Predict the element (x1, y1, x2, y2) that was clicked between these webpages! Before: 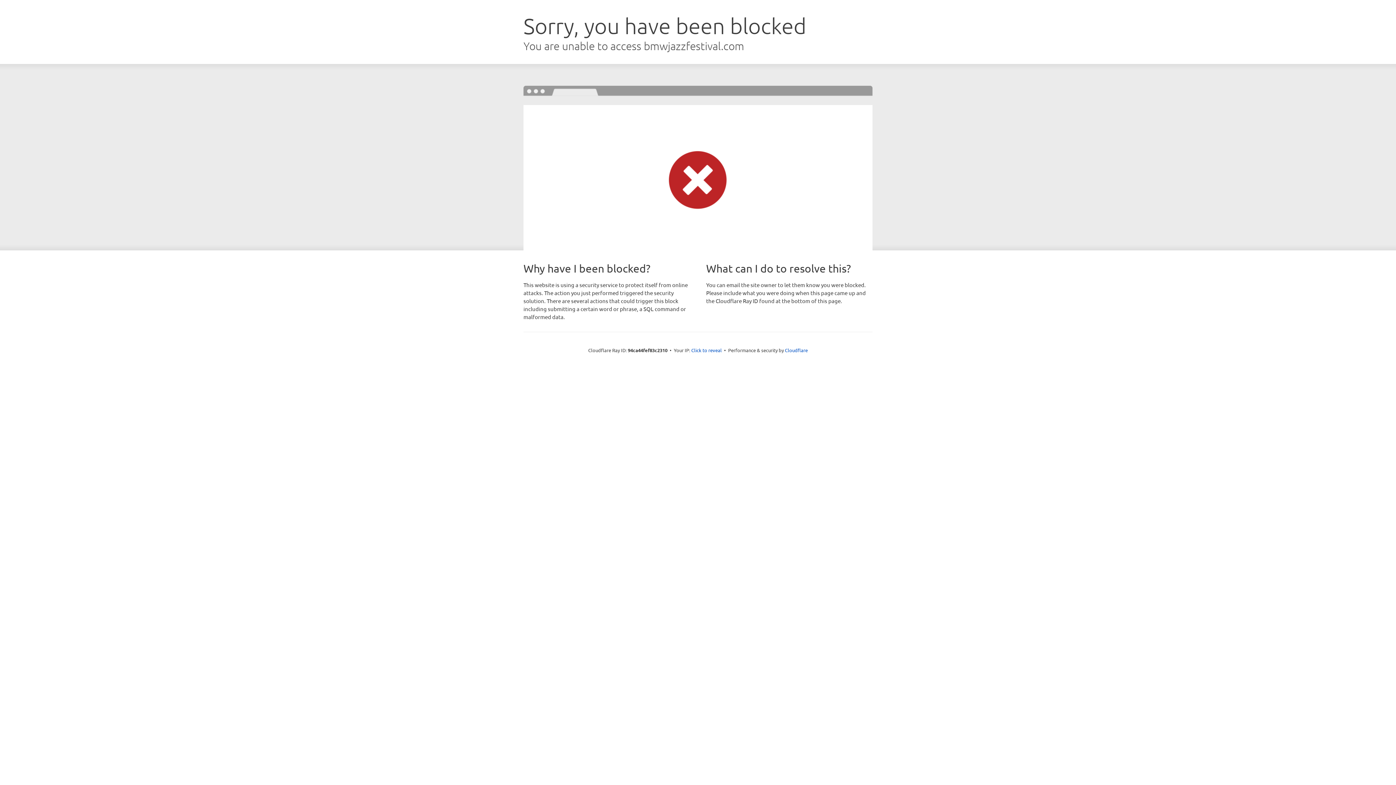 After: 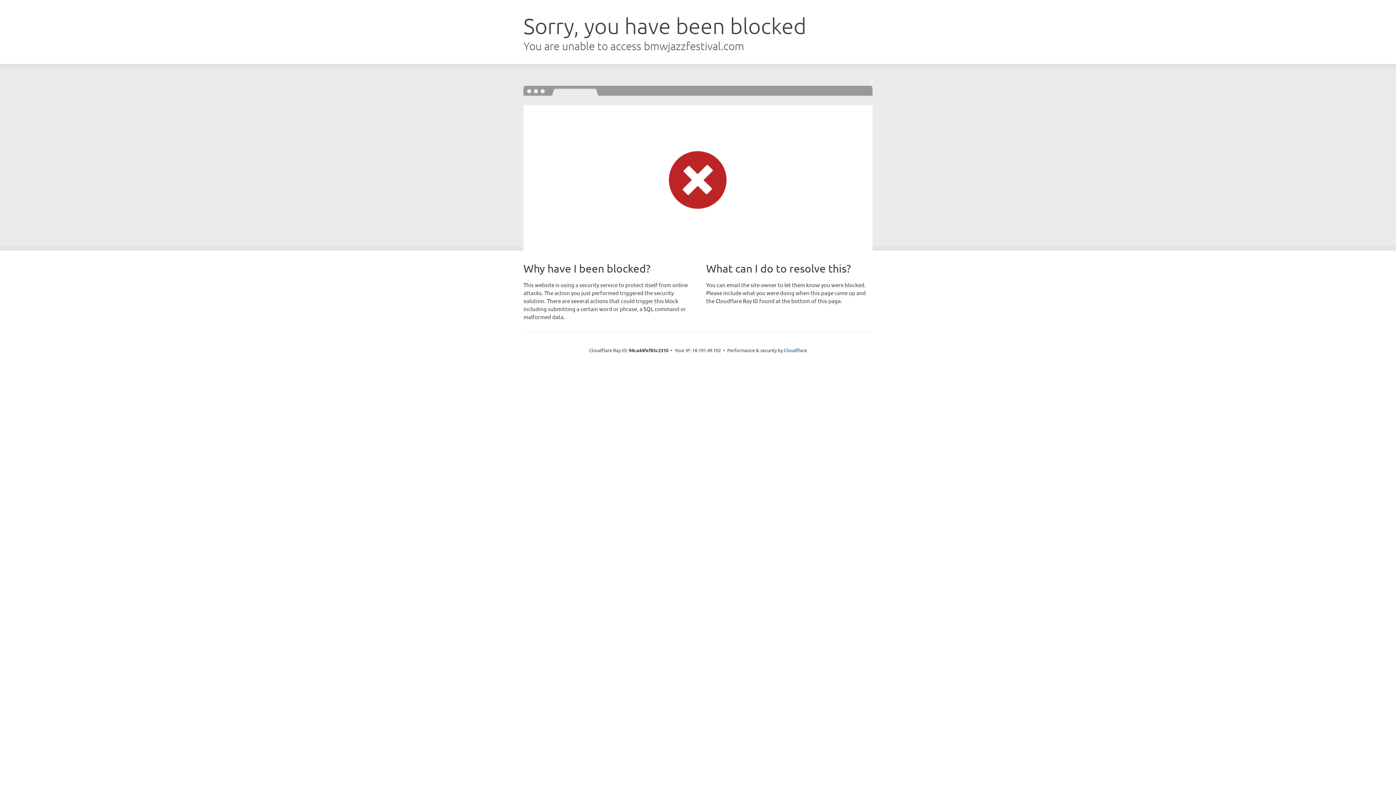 Action: bbox: (691, 346, 722, 353) label: Click to reveal